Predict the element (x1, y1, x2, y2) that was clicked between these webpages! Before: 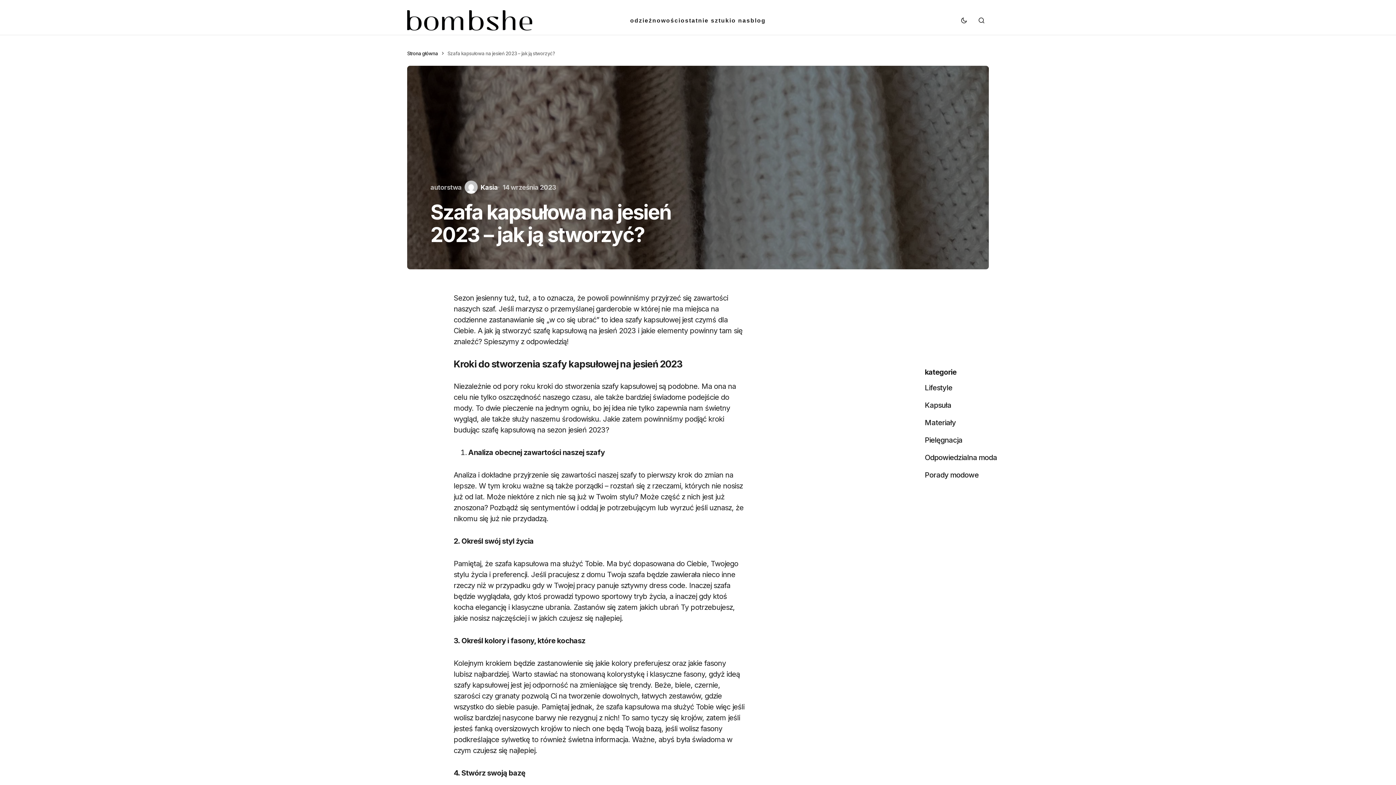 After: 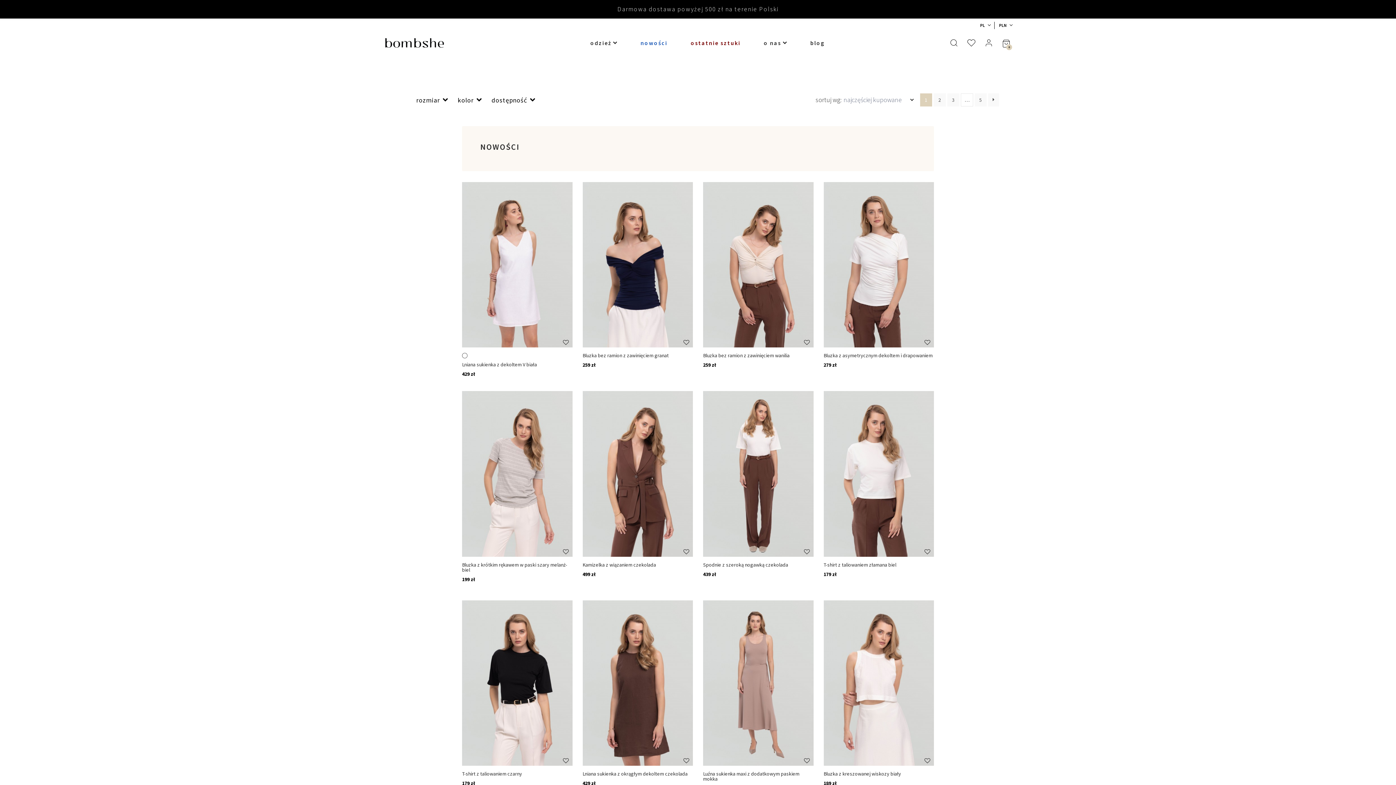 Action: label: nowości bbox: (652, 5, 680, 35)